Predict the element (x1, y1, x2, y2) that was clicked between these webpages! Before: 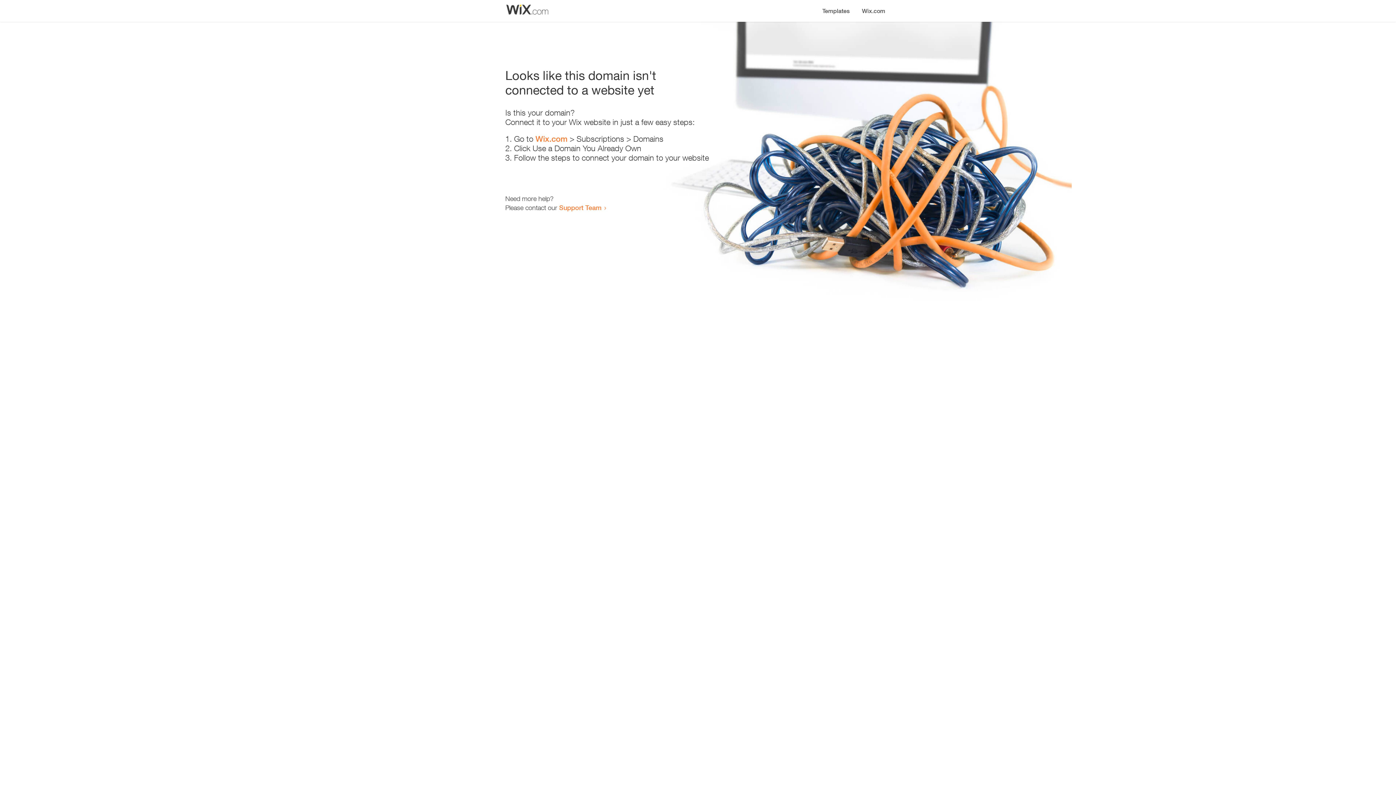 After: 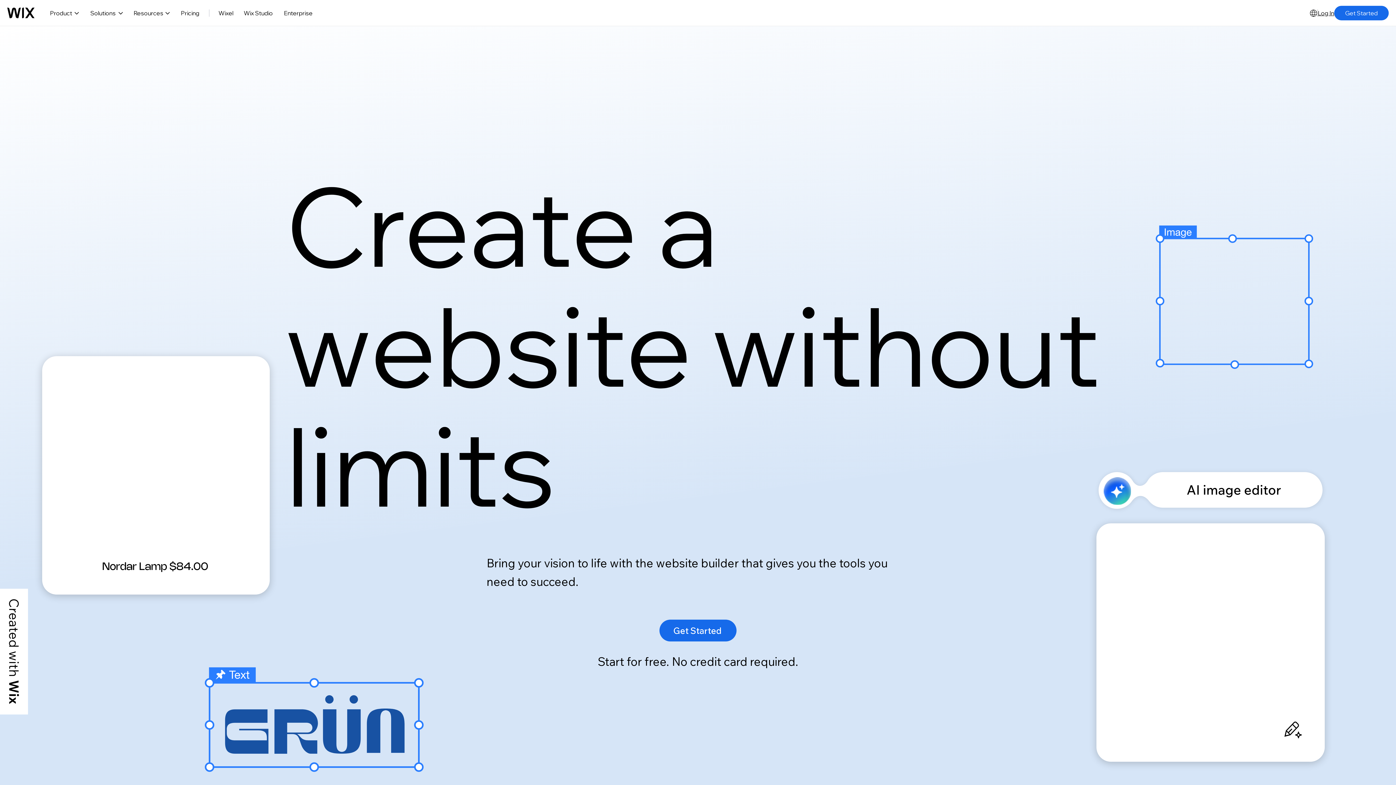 Action: bbox: (856, 0, 890, 14) label: Wix.com